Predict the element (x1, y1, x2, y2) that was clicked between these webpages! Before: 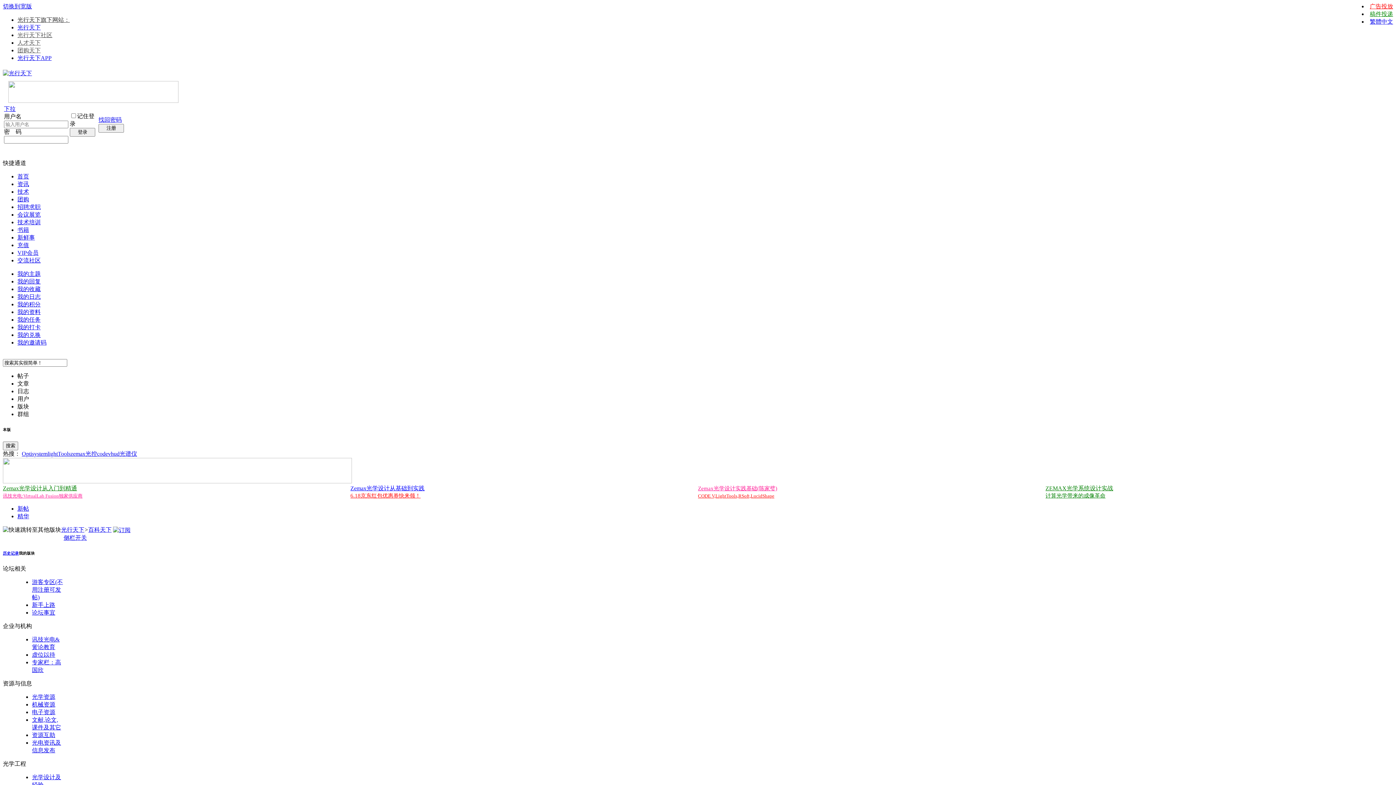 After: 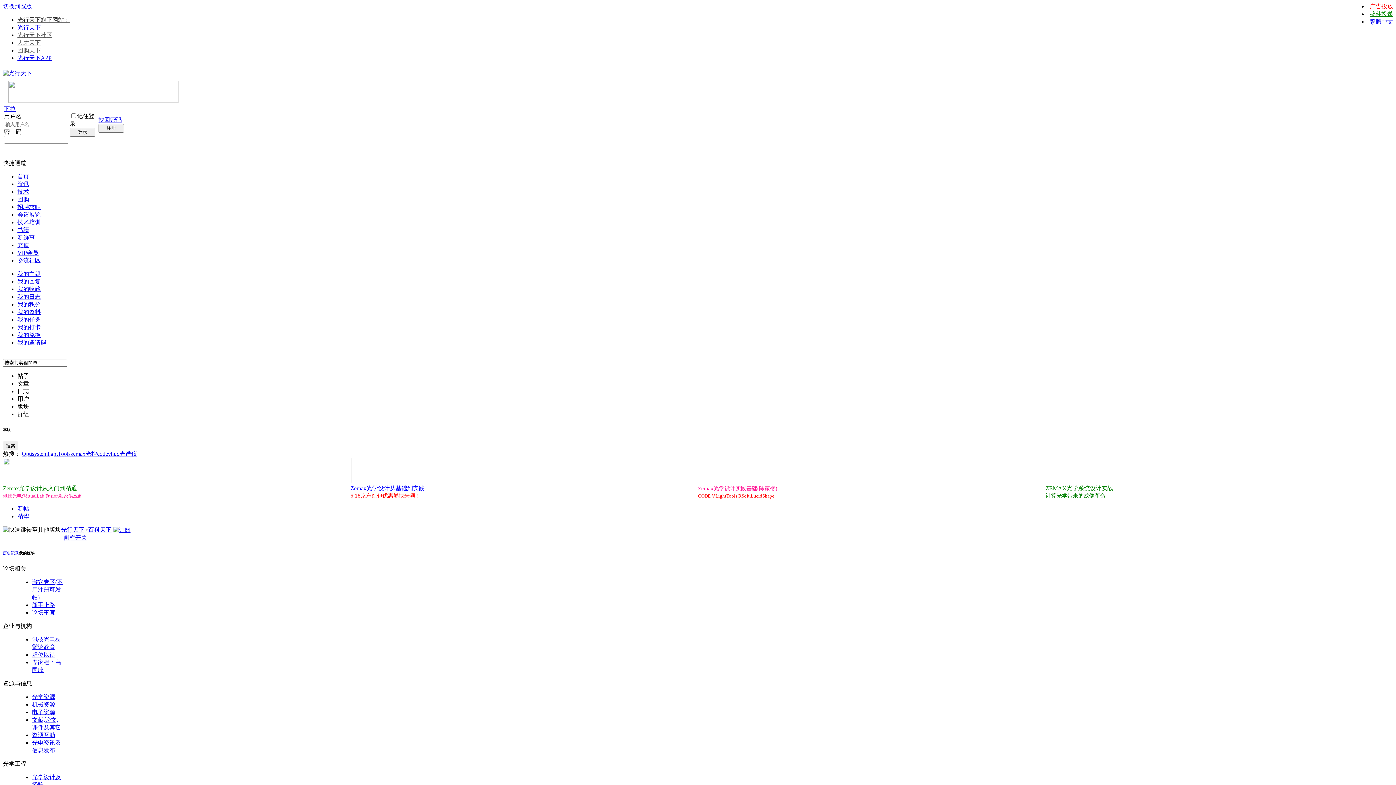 Action: label: Zemax光学设计从入门到精通 bbox: (2, 485, 77, 491)